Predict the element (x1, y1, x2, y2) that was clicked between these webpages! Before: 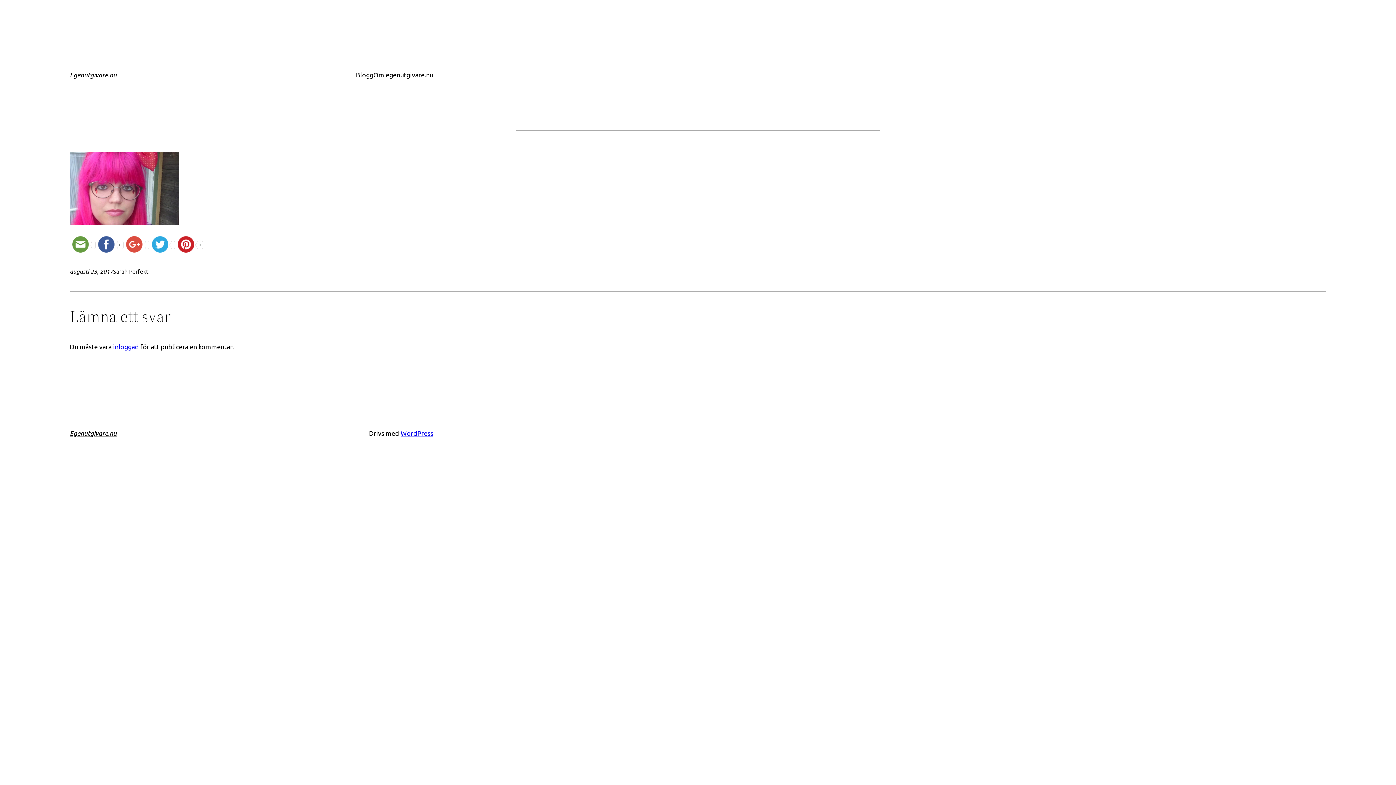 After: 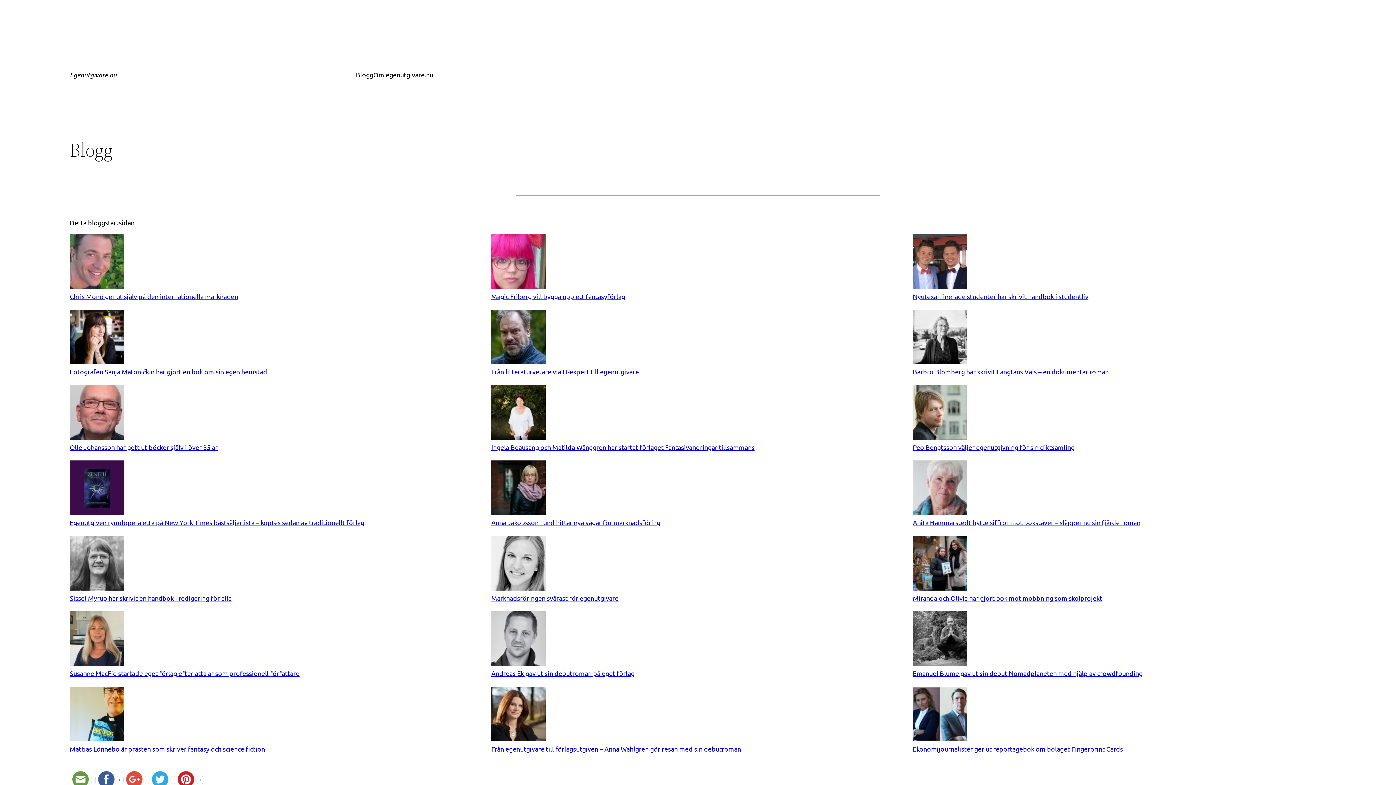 Action: label: Blogg bbox: (356, 69, 373, 80)